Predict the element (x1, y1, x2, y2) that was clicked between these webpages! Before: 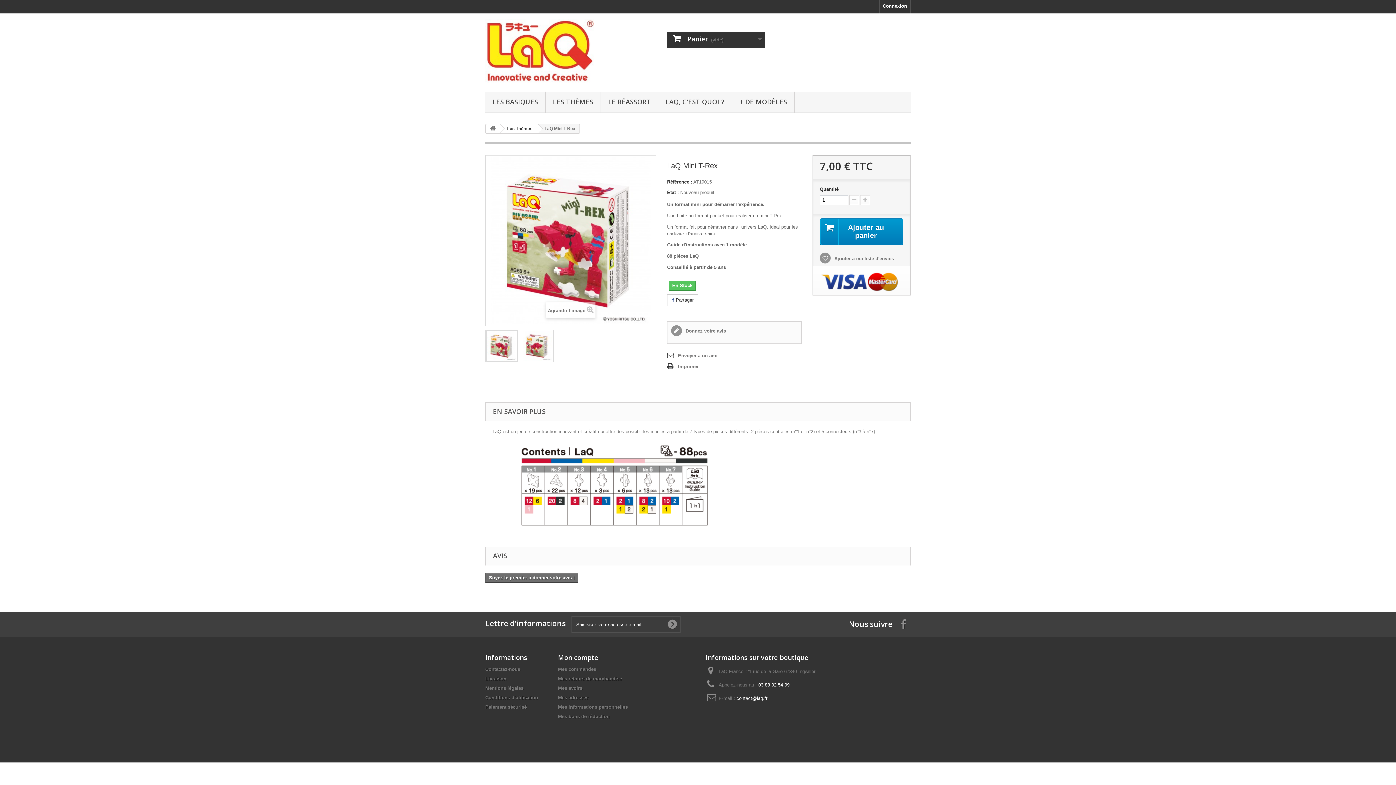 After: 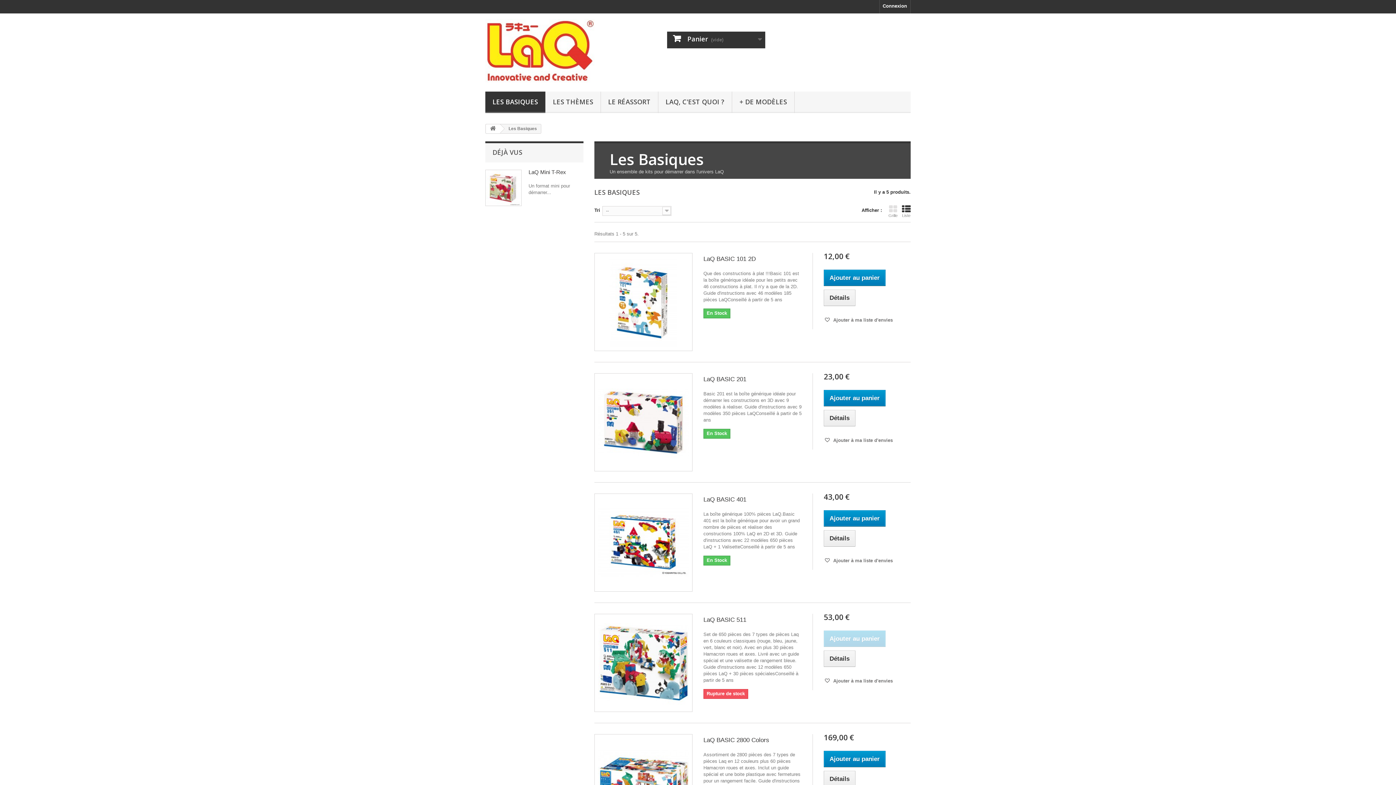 Action: label: LES BASIQUES bbox: (485, 91, 545, 113)